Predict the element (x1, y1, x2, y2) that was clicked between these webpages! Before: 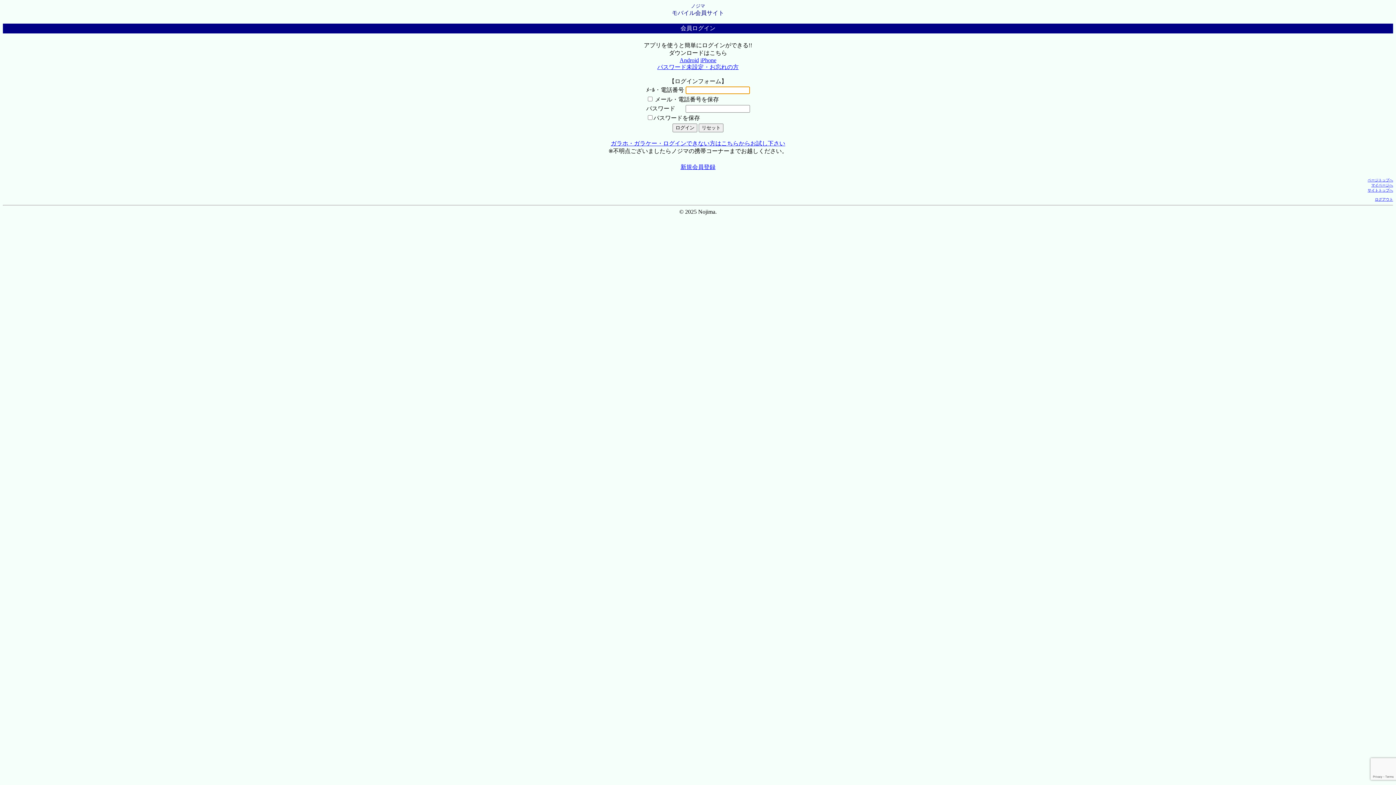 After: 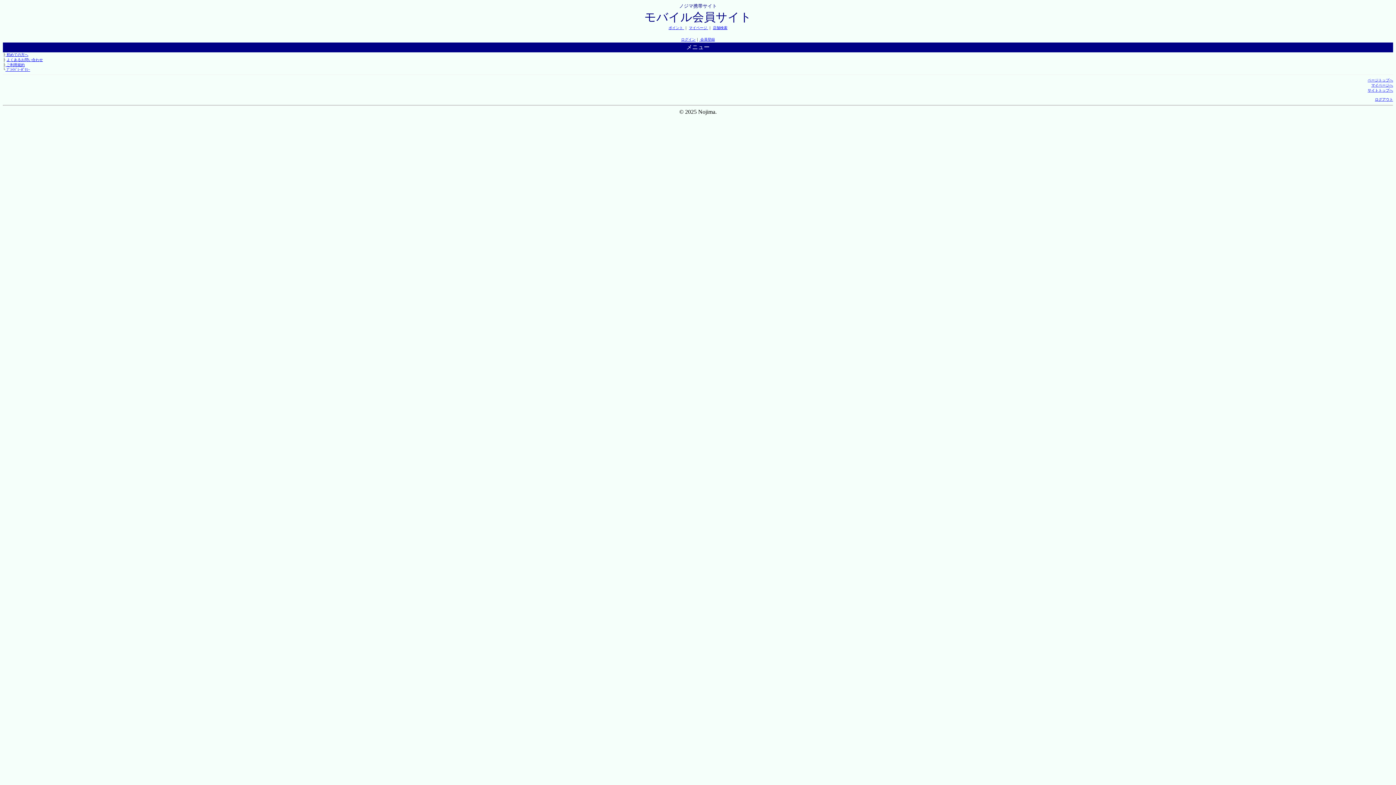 Action: bbox: (1368, 188, 1393, 192) label: サイトトップへ